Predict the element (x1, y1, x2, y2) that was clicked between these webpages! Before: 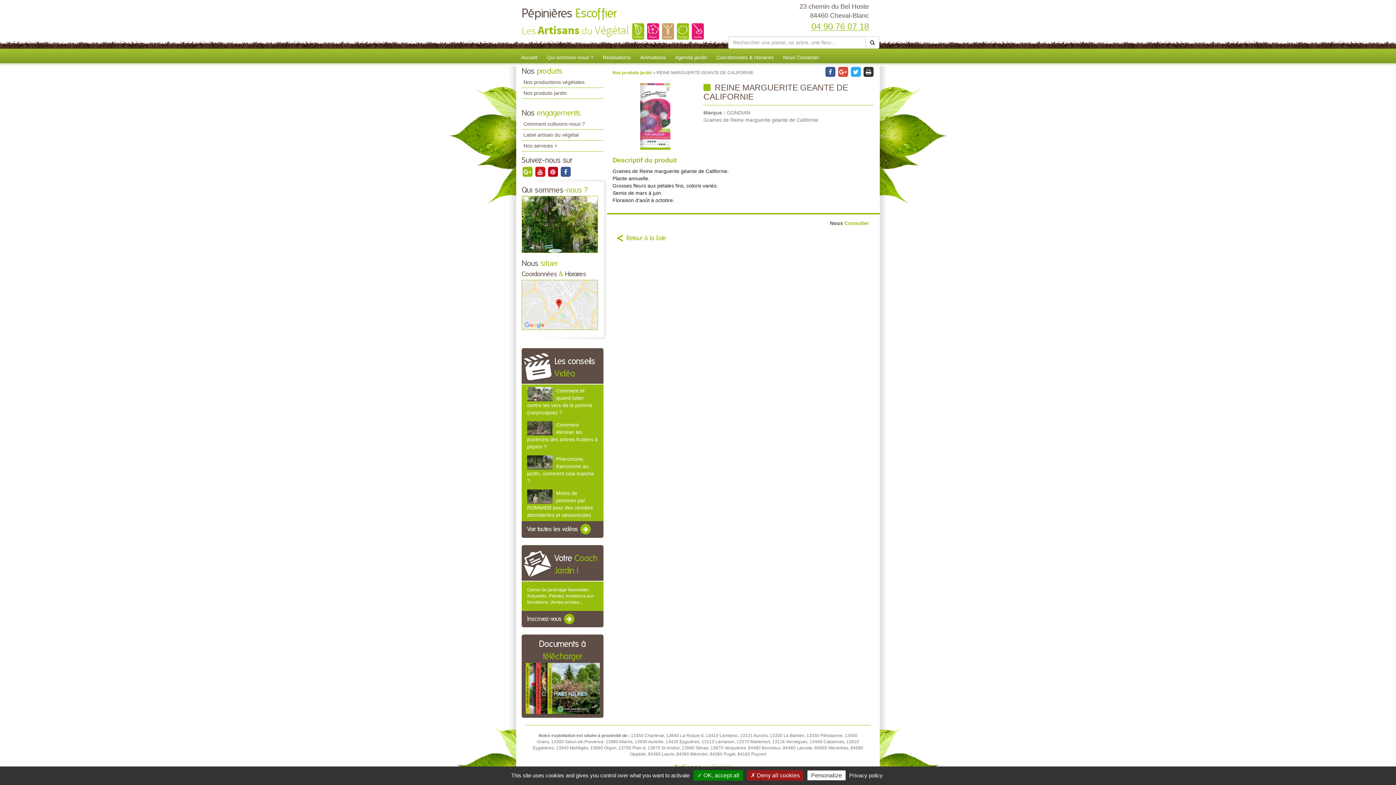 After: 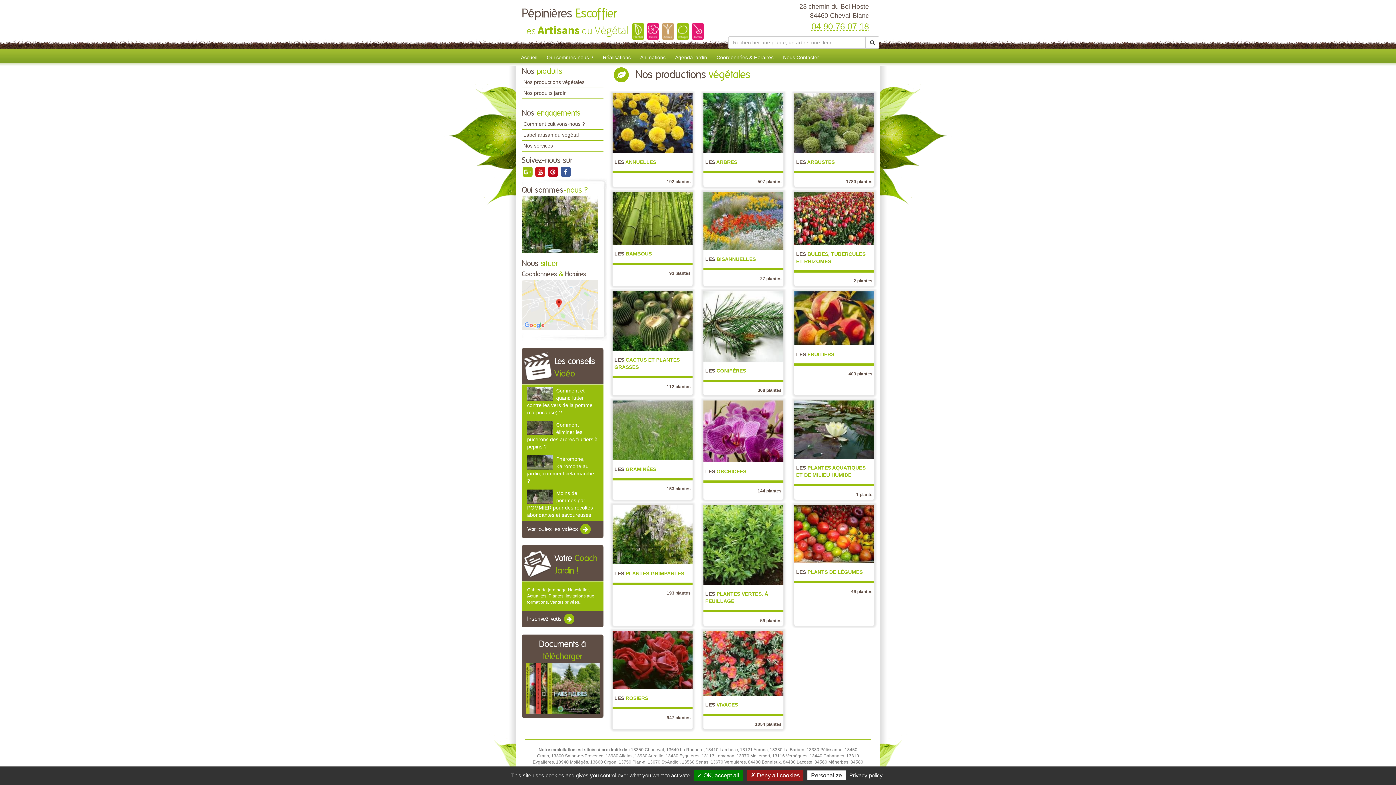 Action: bbox: (521, 77, 603, 88) label: Nos productions végétales